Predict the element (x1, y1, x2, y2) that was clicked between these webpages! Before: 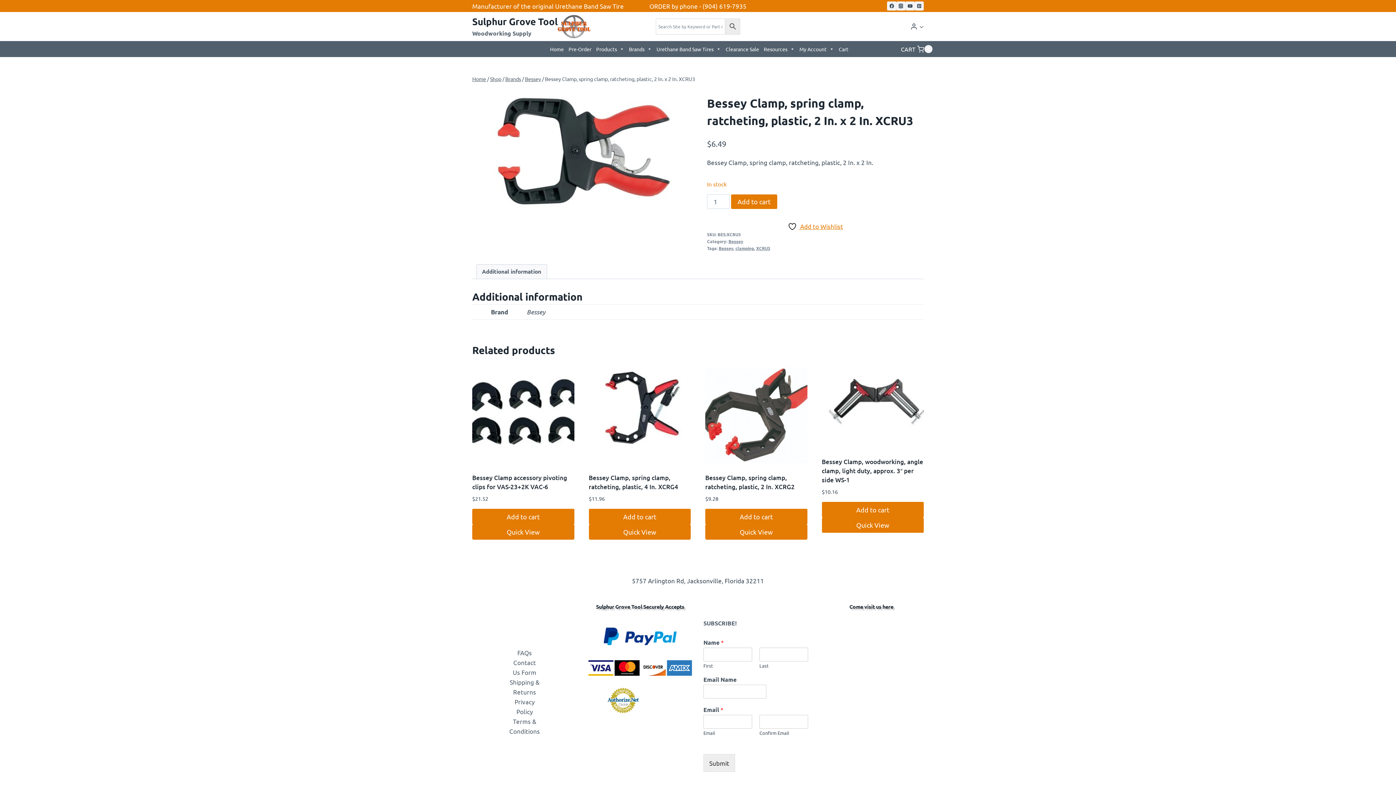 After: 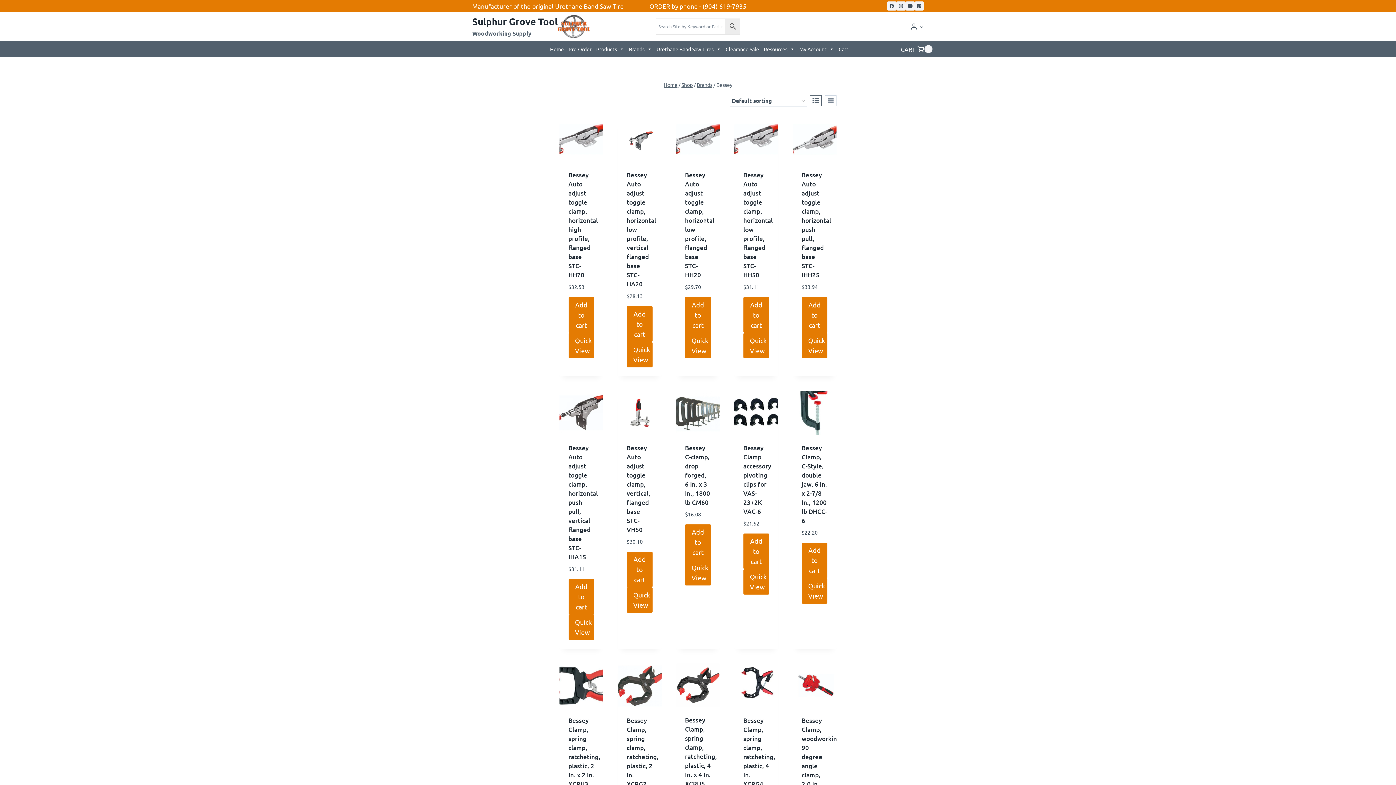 Action: label: Bessey bbox: (525, 75, 541, 82)